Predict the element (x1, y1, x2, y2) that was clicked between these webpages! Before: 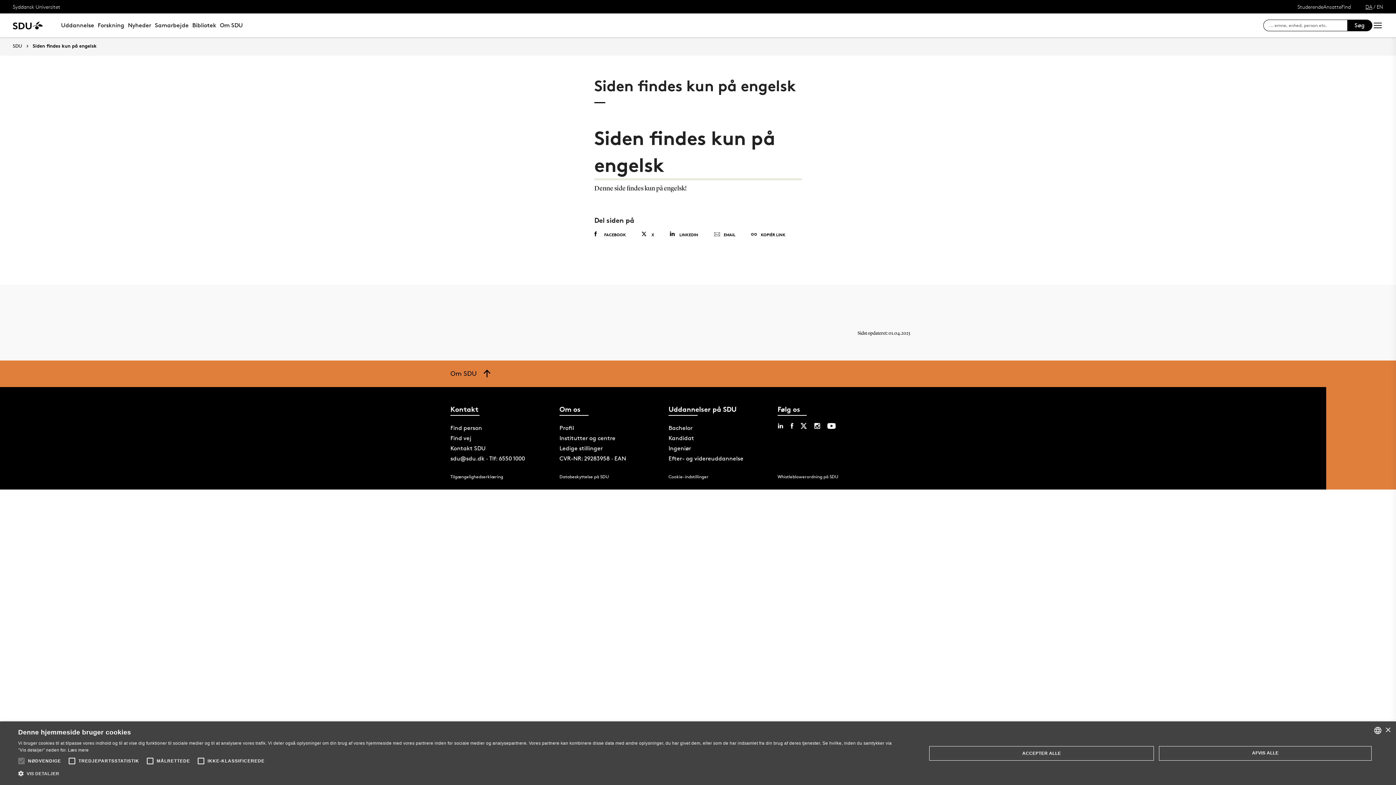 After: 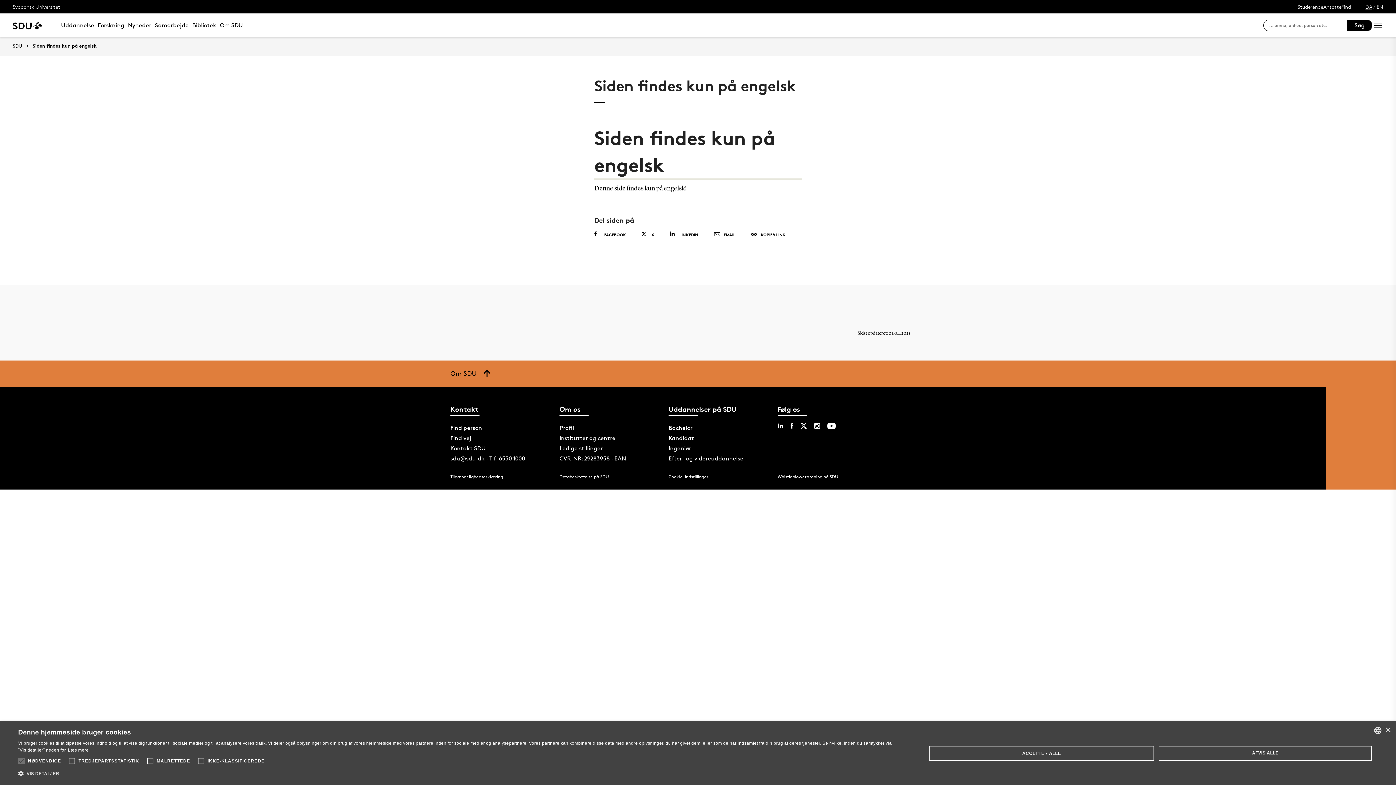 Action: bbox: (22, 43, 96, 48) label: Siden findes kun på engelsk